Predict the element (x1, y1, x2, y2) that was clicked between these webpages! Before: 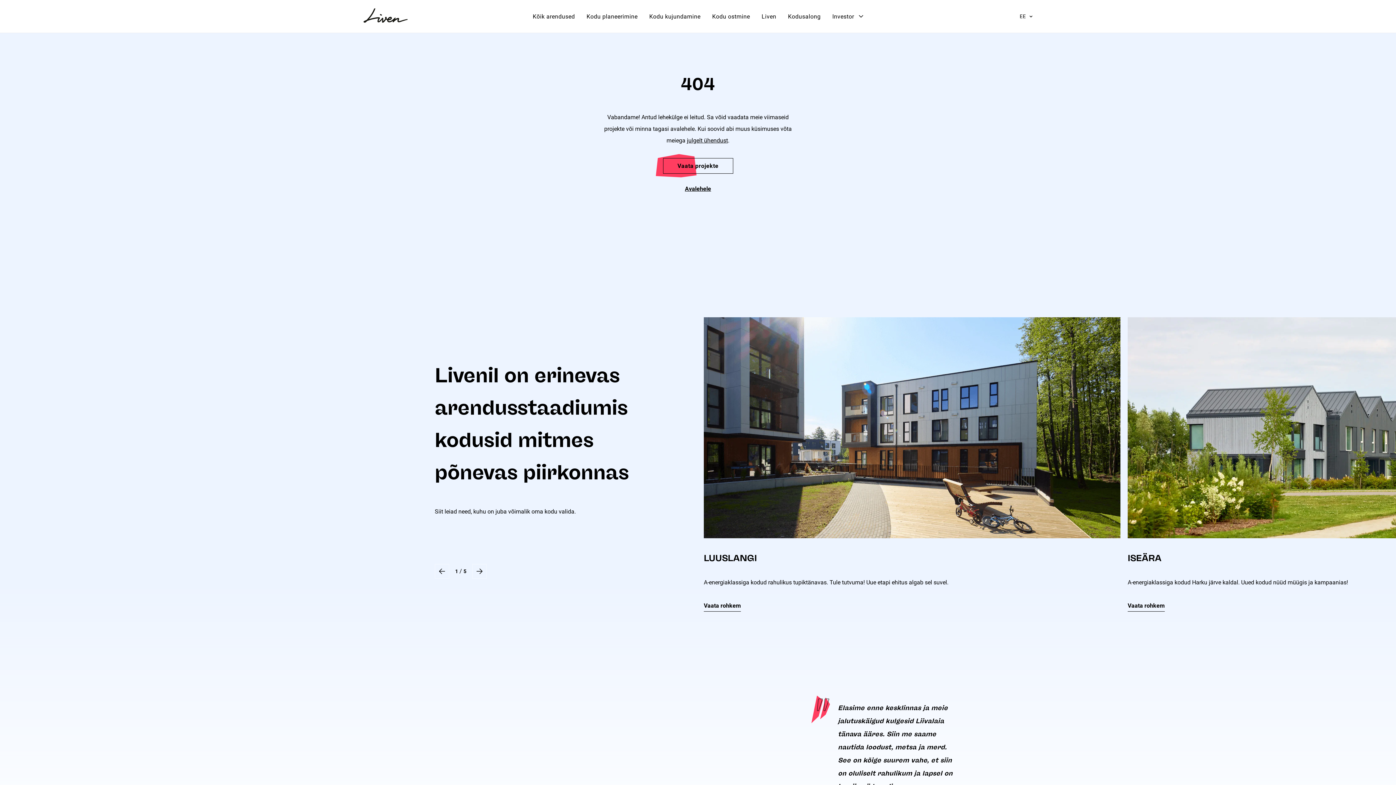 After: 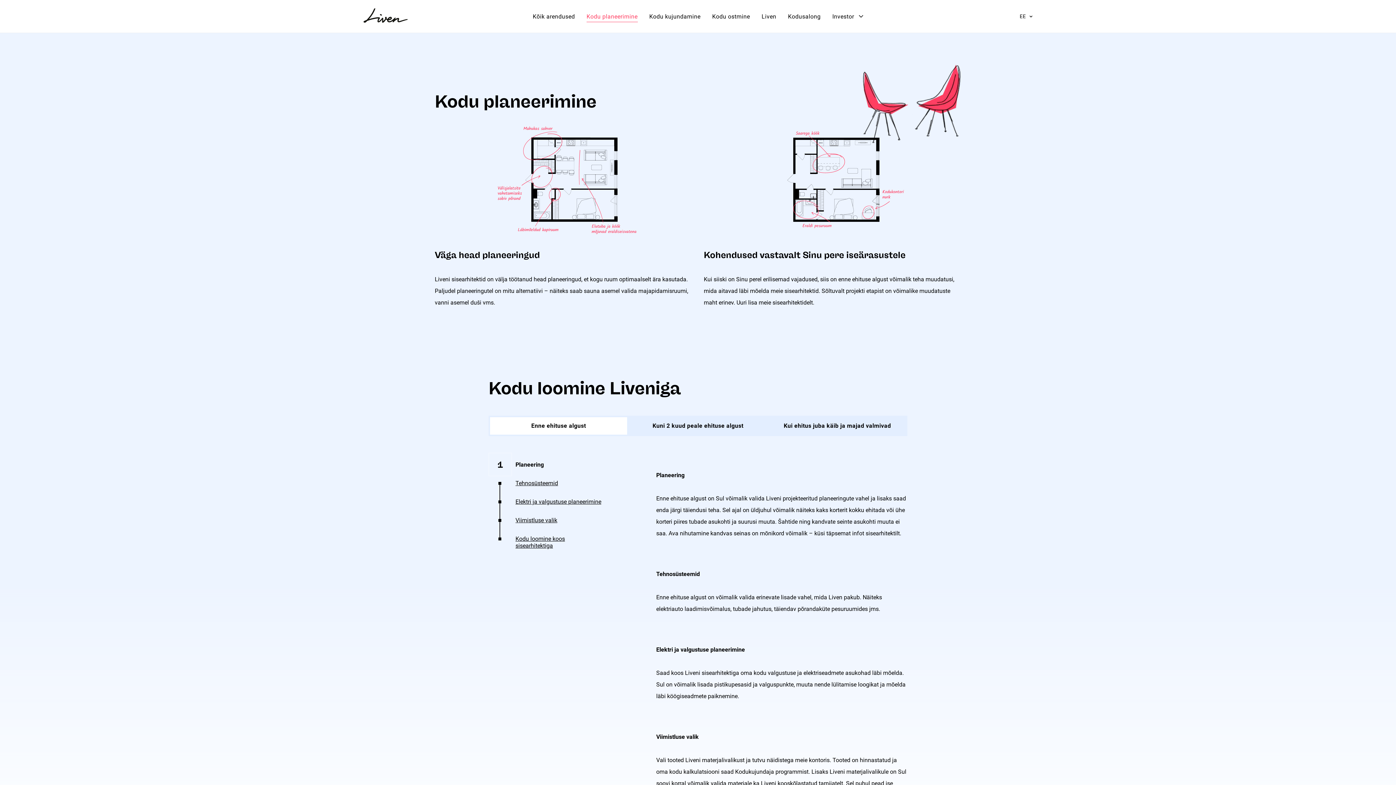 Action: label: Kodu planeerimine bbox: (586, 12, 637, 19)